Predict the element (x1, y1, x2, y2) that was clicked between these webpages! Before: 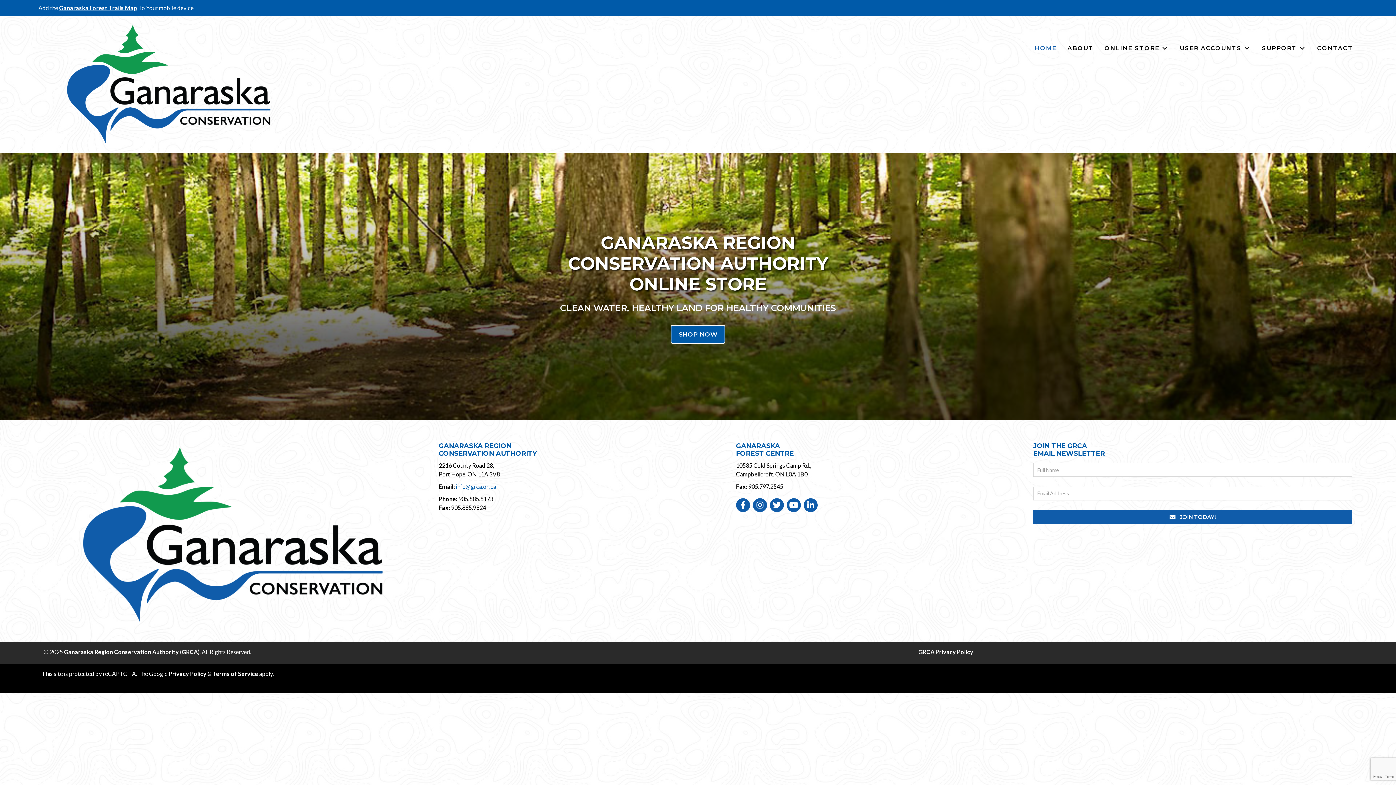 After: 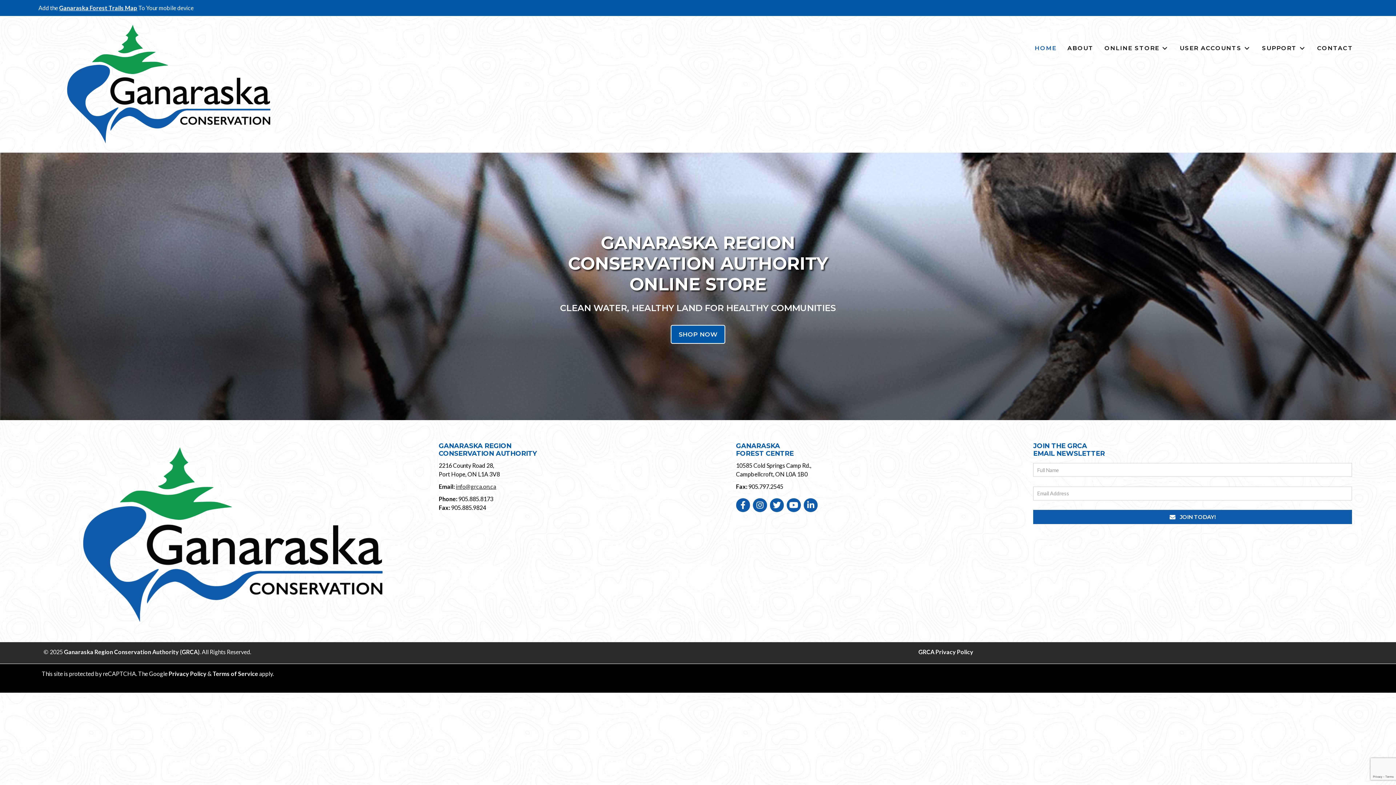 Action: label: info@grca.on.ca bbox: (456, 483, 496, 490)